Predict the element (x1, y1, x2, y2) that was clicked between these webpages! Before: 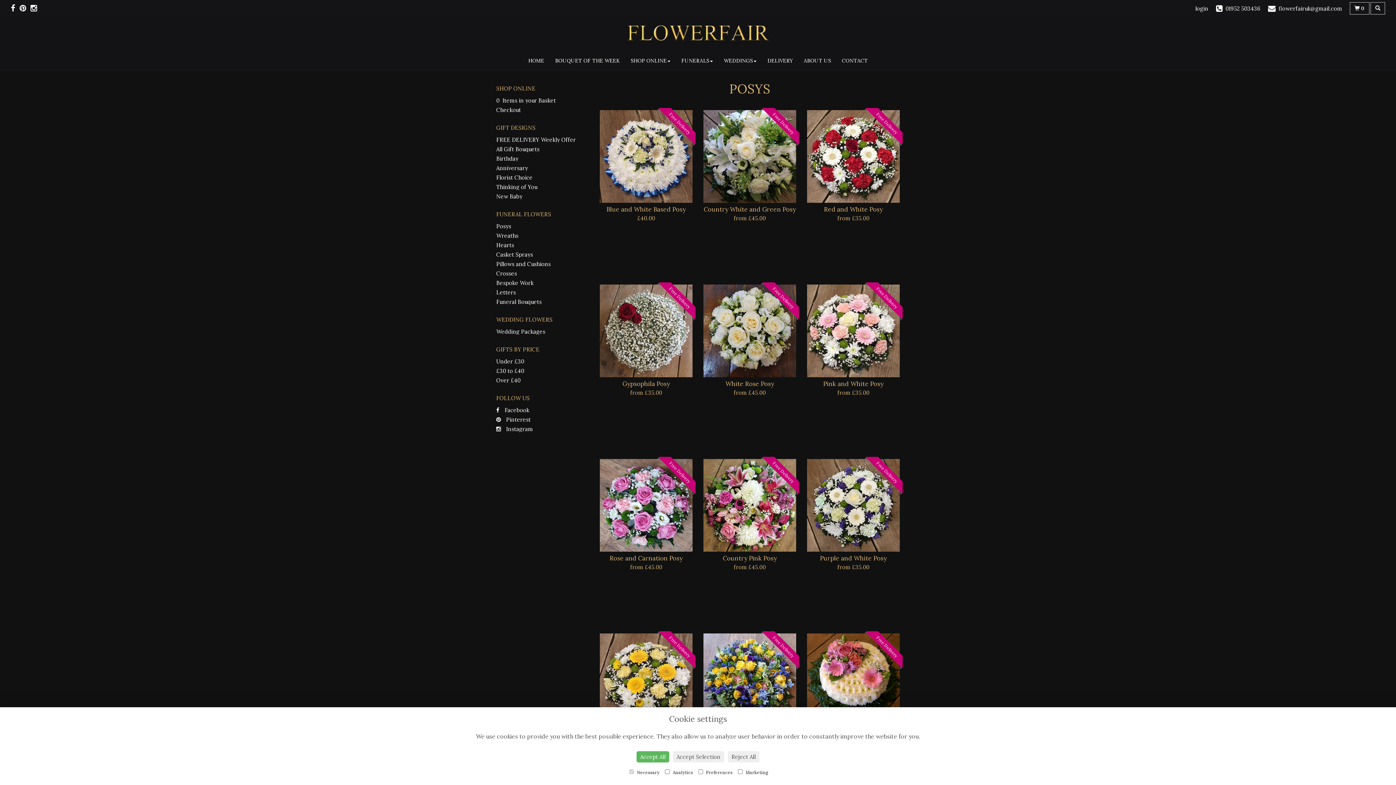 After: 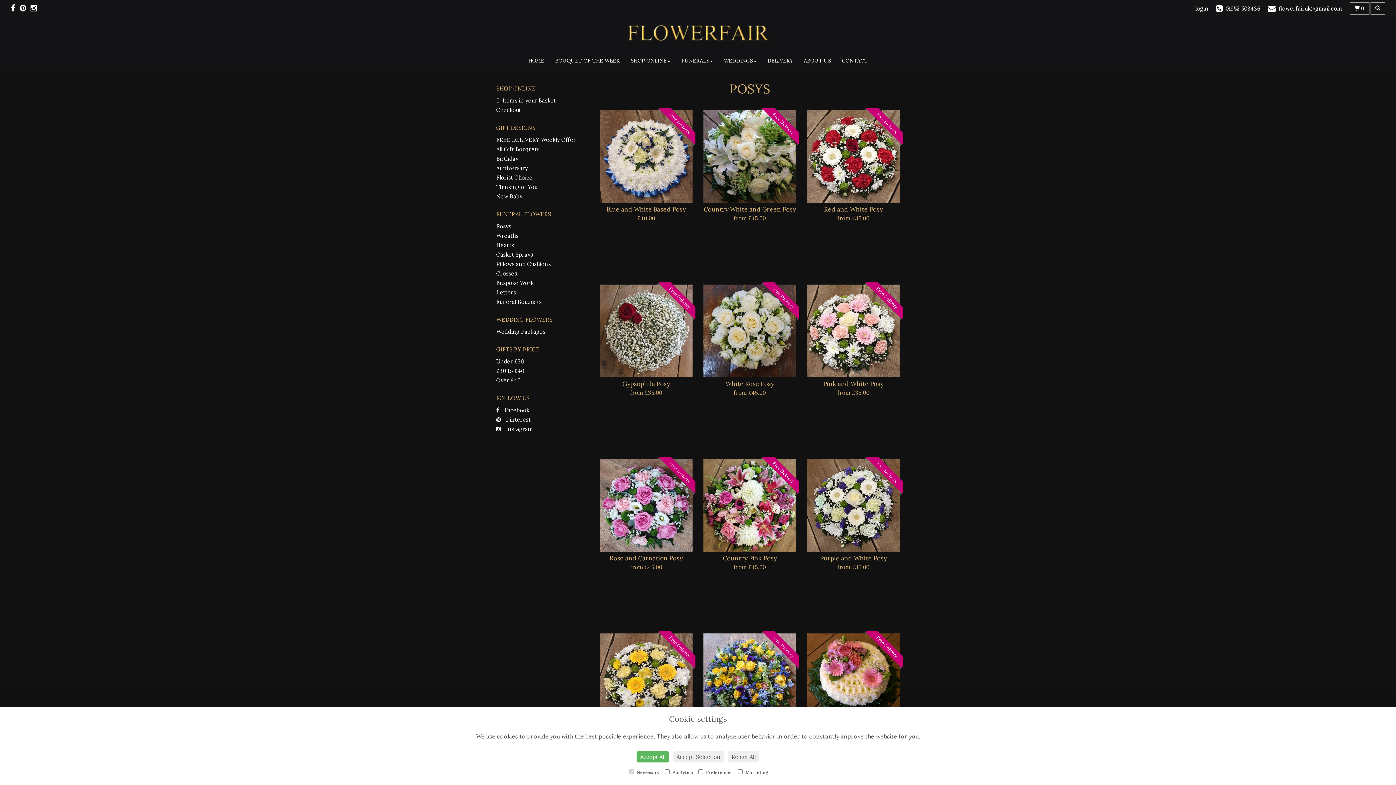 Action: bbox: (496, 222, 511, 229) label: Posys